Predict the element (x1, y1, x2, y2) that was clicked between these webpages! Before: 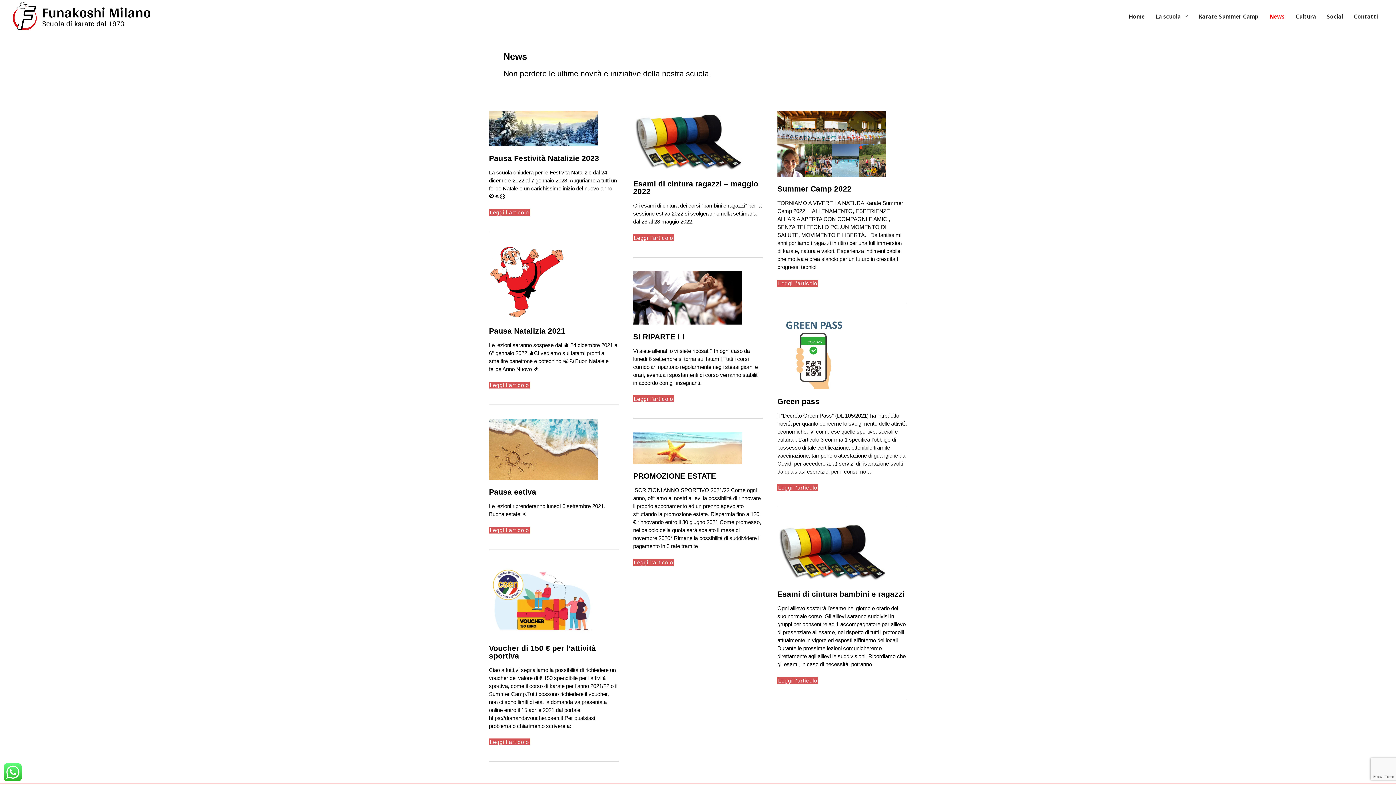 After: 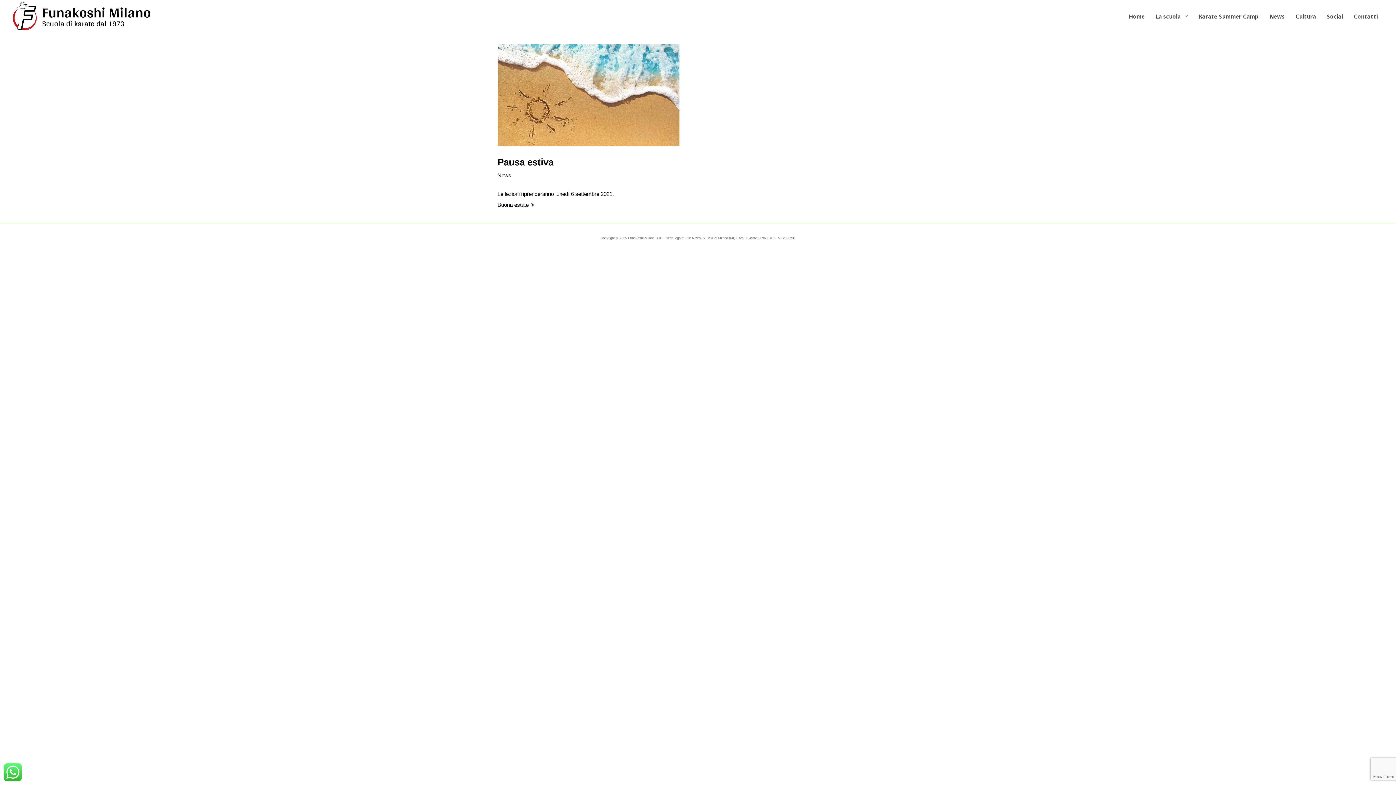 Action: bbox: (489, 445, 598, 451) label: Read: Pausa estiva